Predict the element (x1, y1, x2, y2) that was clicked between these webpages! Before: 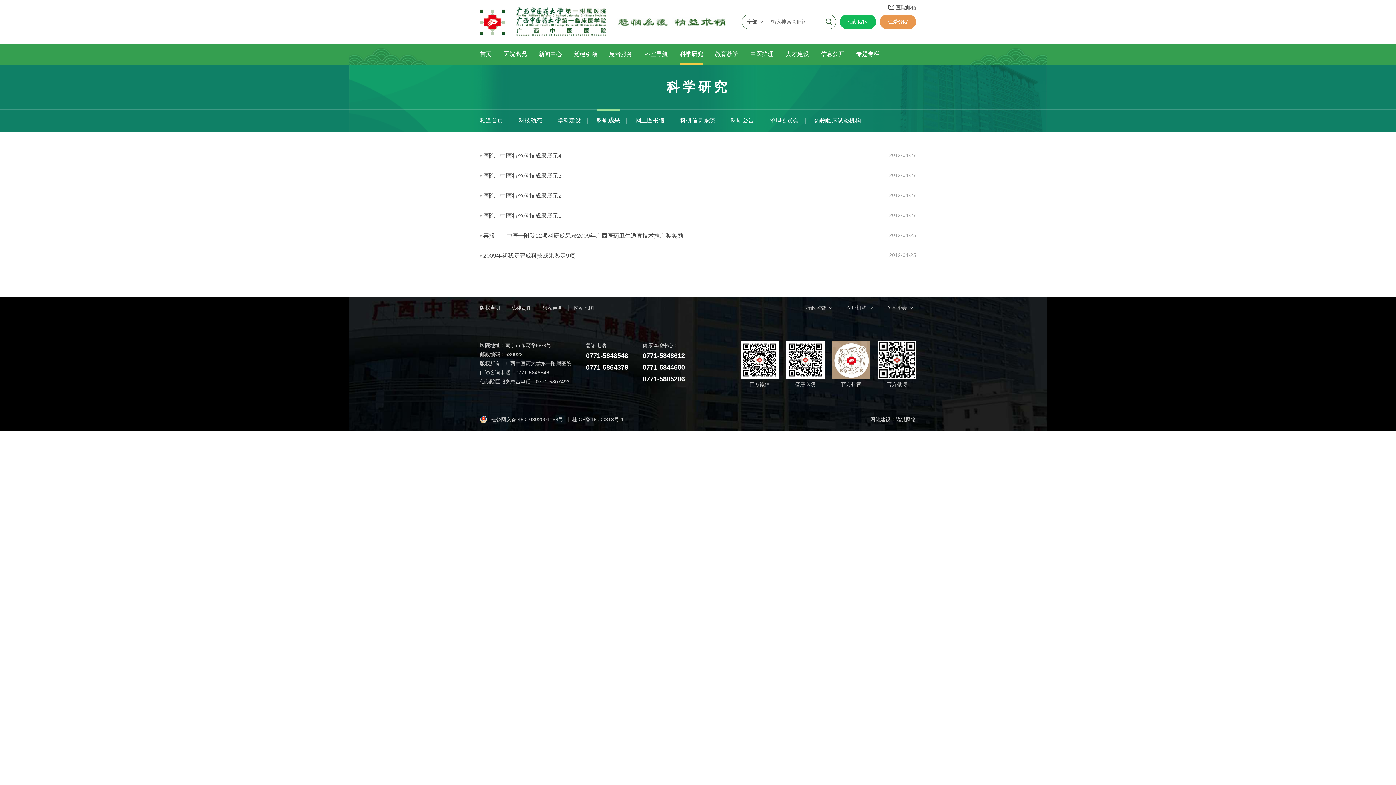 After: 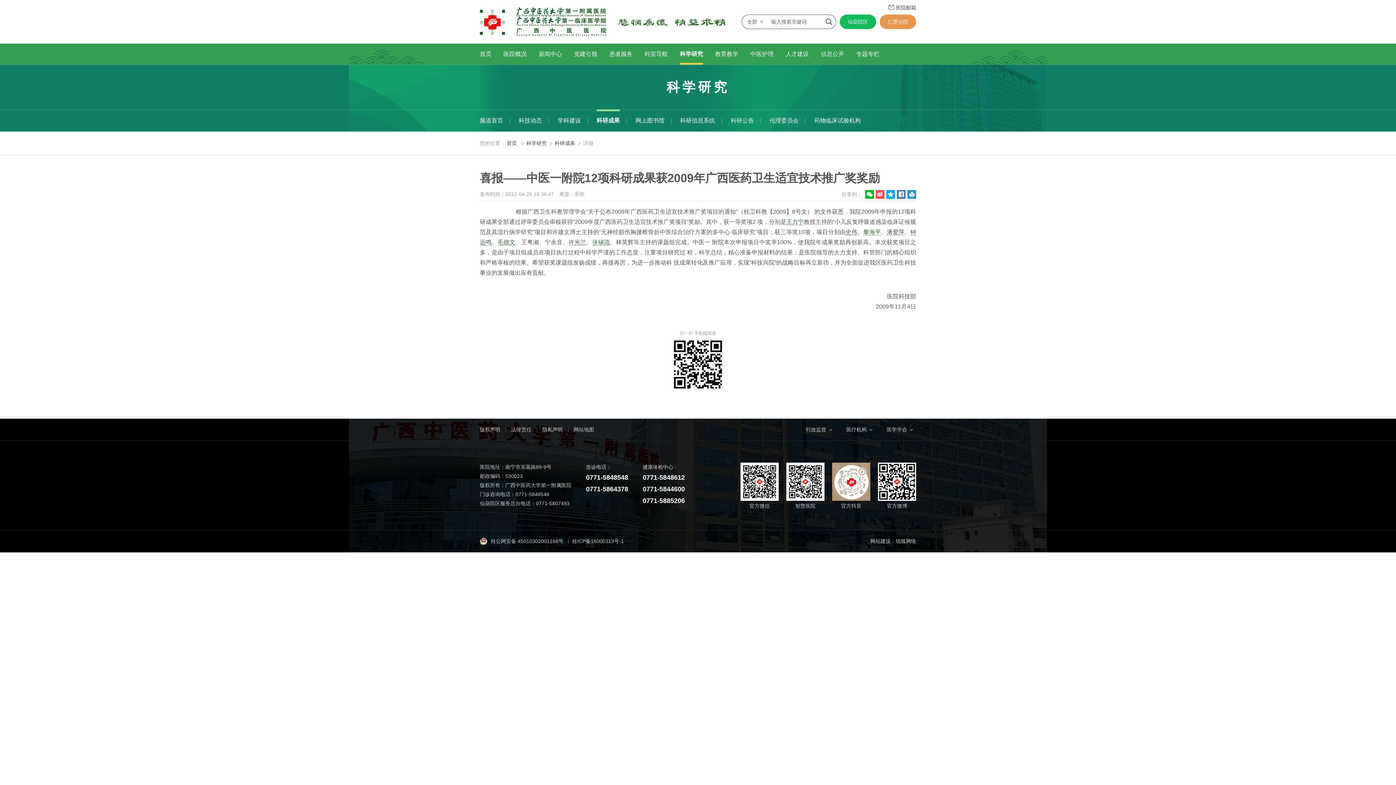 Action: bbox: (480, 231, 683, 240) label: 喜报——中医一附院12项科研成果获2009年广西医药卫生适宜技术推广奖奖励